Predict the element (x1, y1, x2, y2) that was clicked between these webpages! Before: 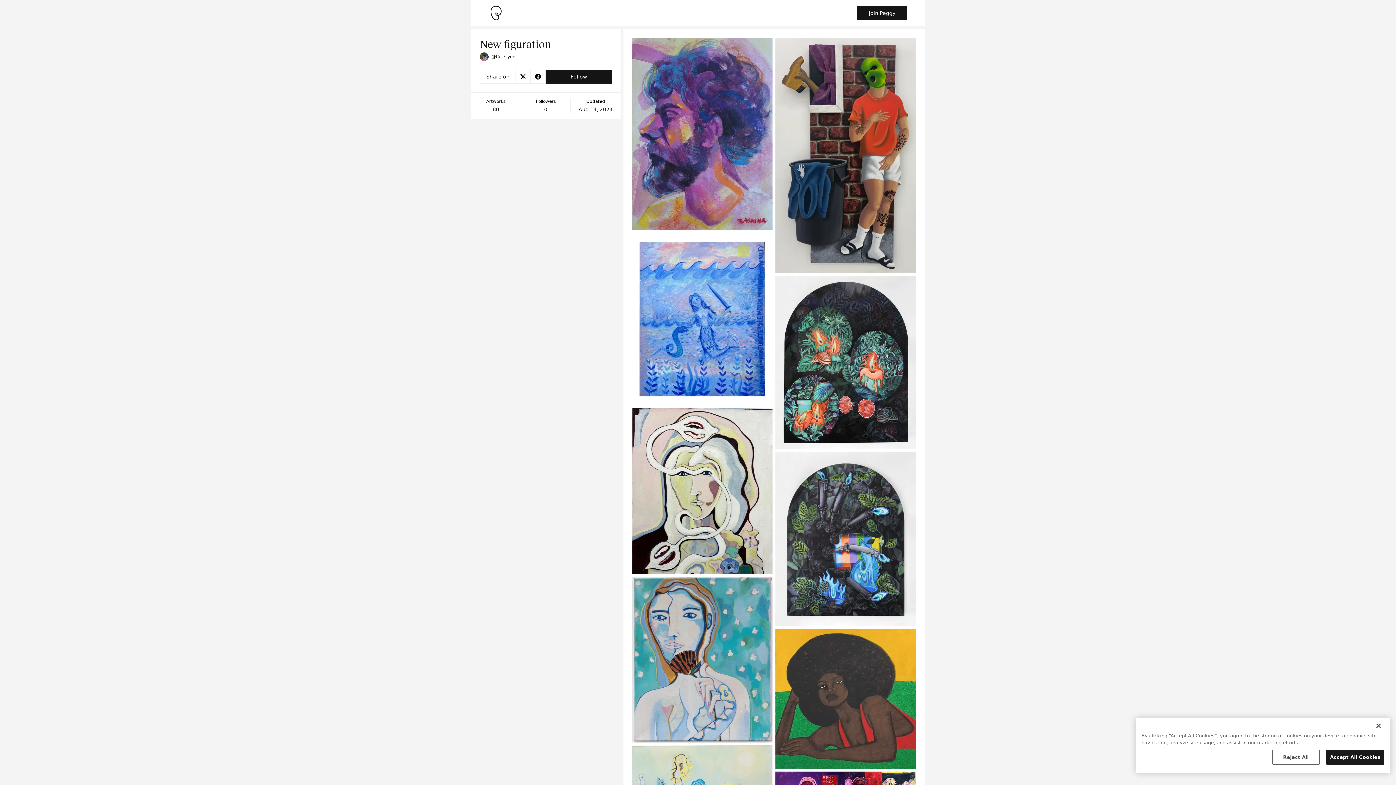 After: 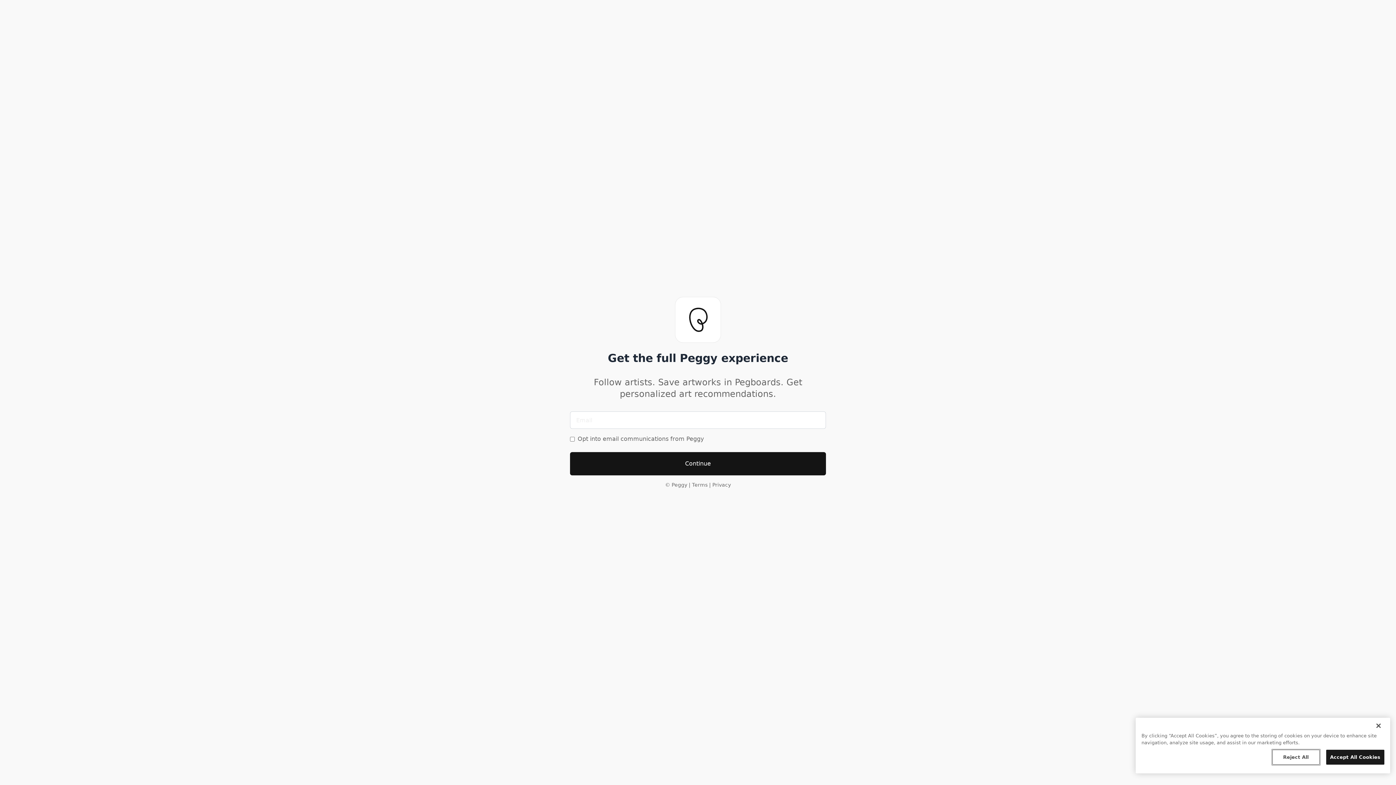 Action: bbox: (857, 6, 907, 20) label: Join Peggy